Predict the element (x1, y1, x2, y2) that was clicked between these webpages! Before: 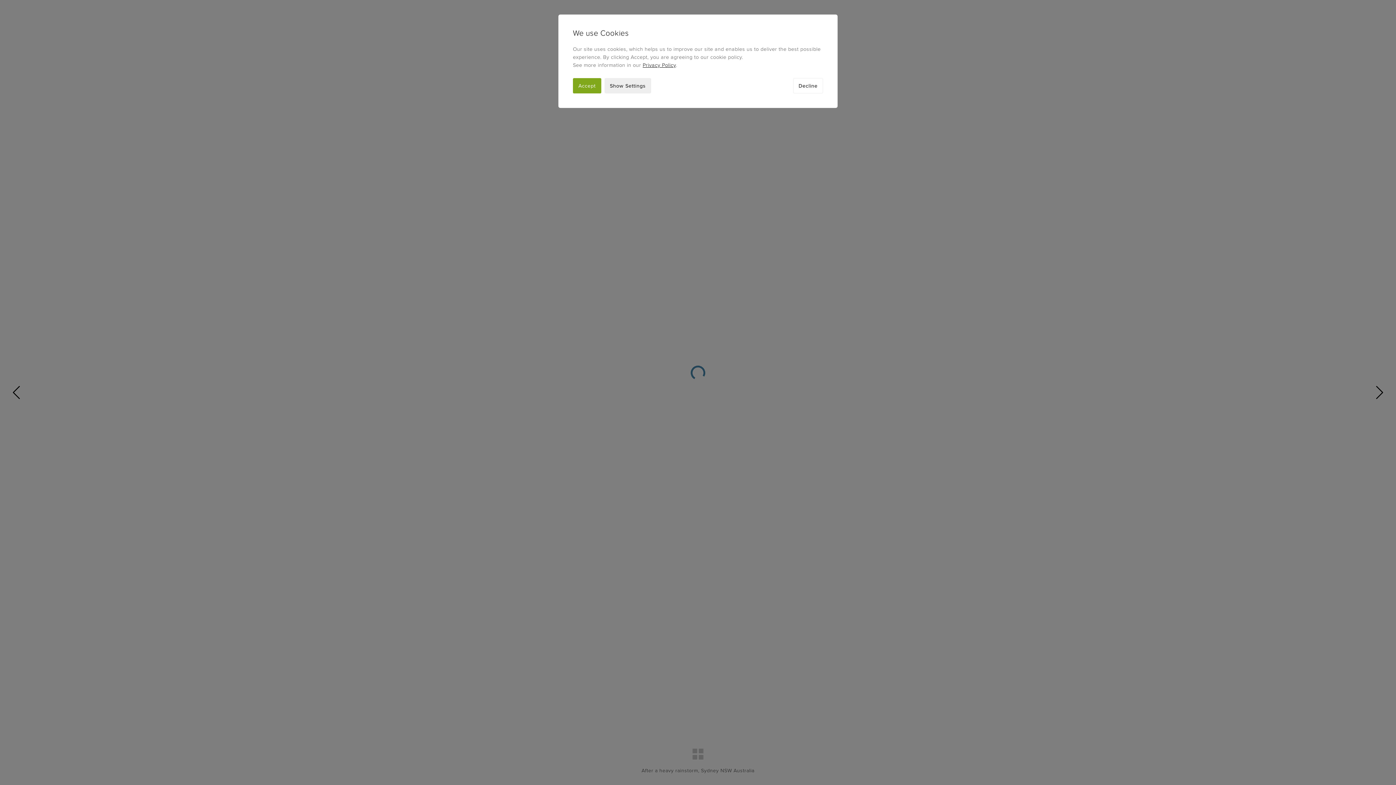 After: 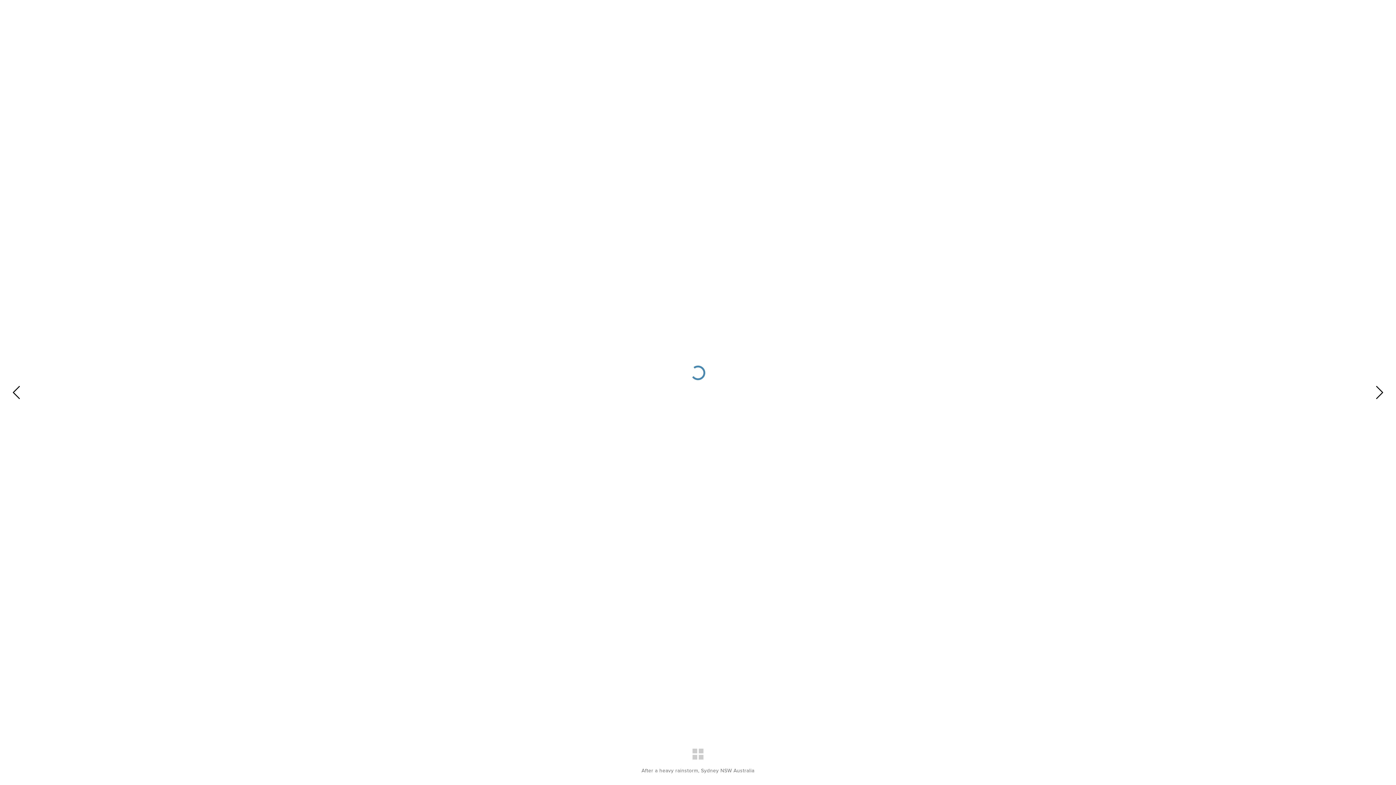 Action: bbox: (793, 78, 823, 93) label: Decline